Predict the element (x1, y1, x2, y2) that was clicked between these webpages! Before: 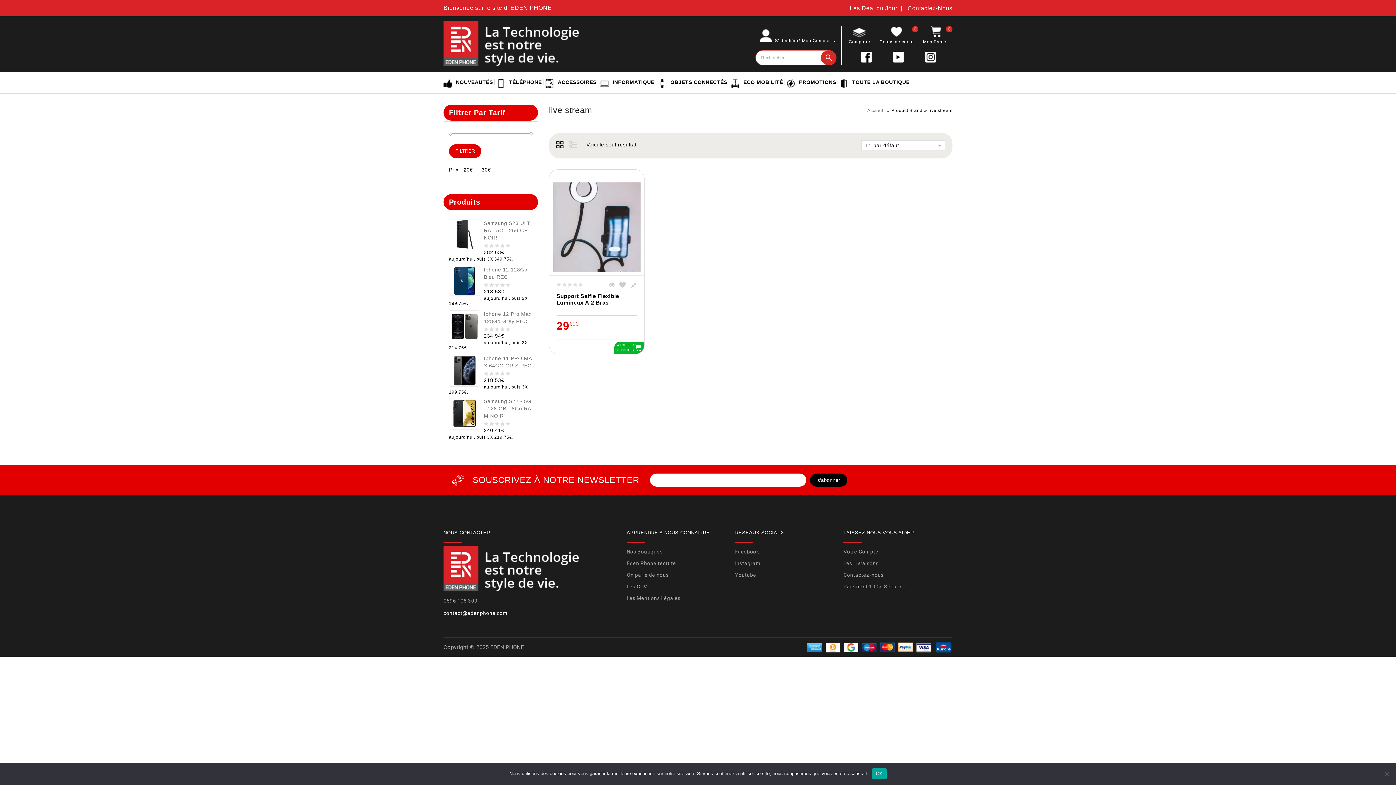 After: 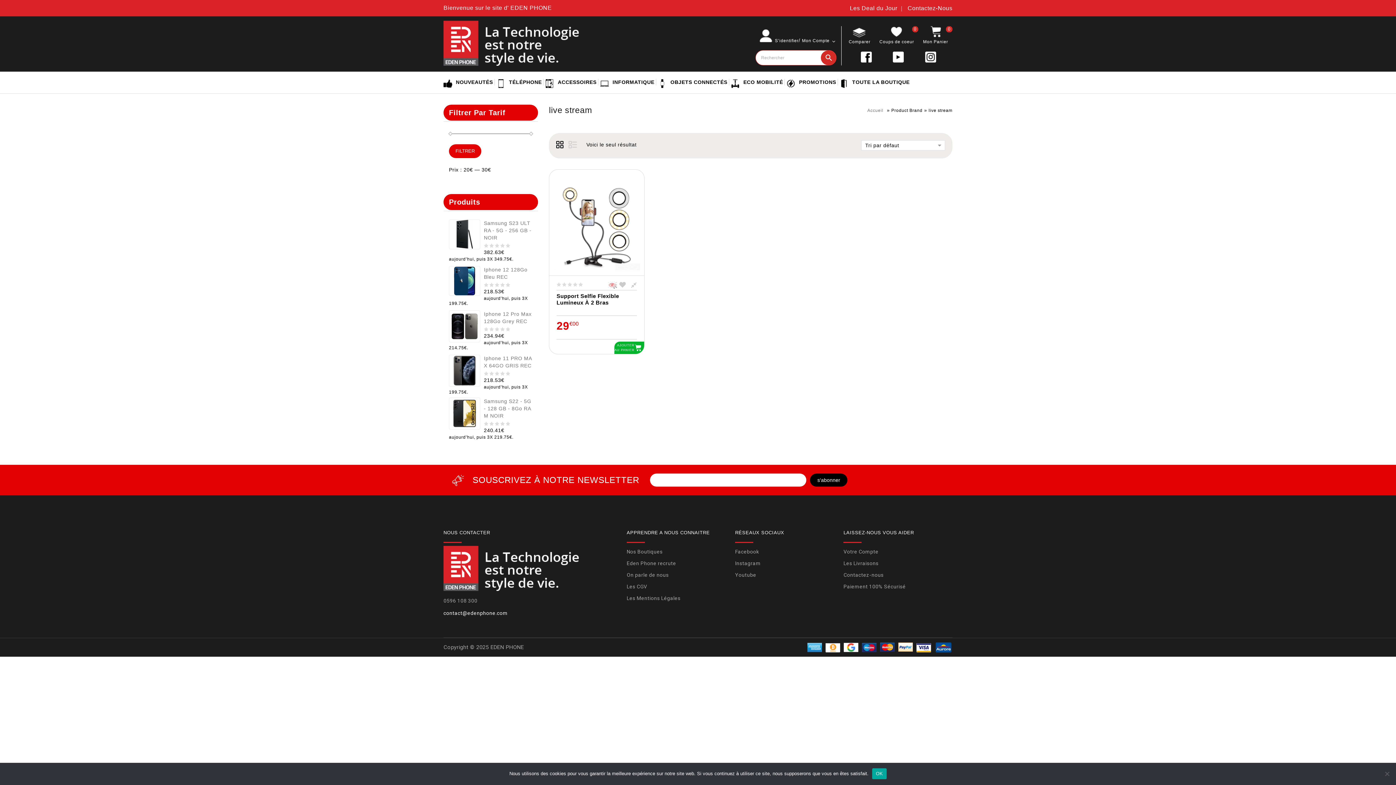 Action: bbox: (607, 281, 616, 288) label: VUE RAPIDE